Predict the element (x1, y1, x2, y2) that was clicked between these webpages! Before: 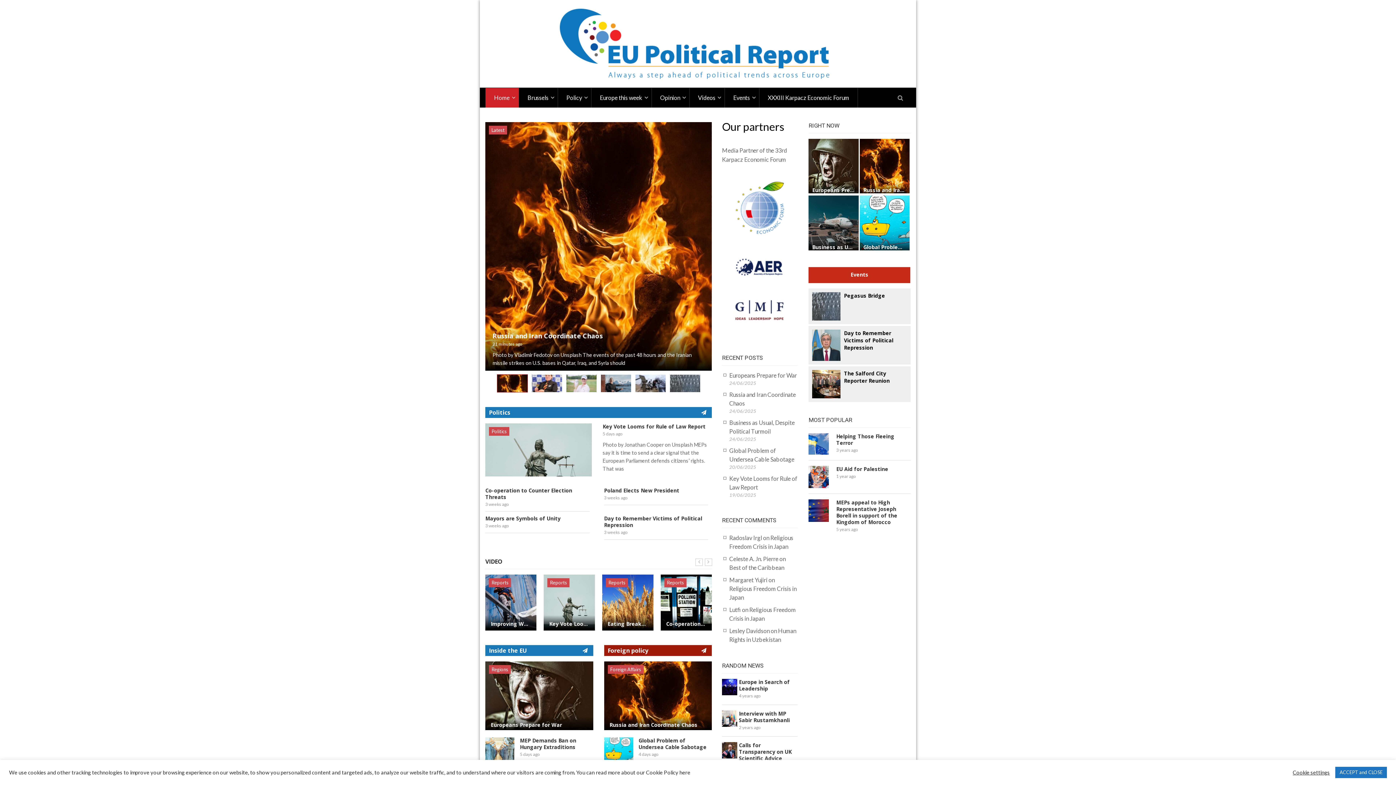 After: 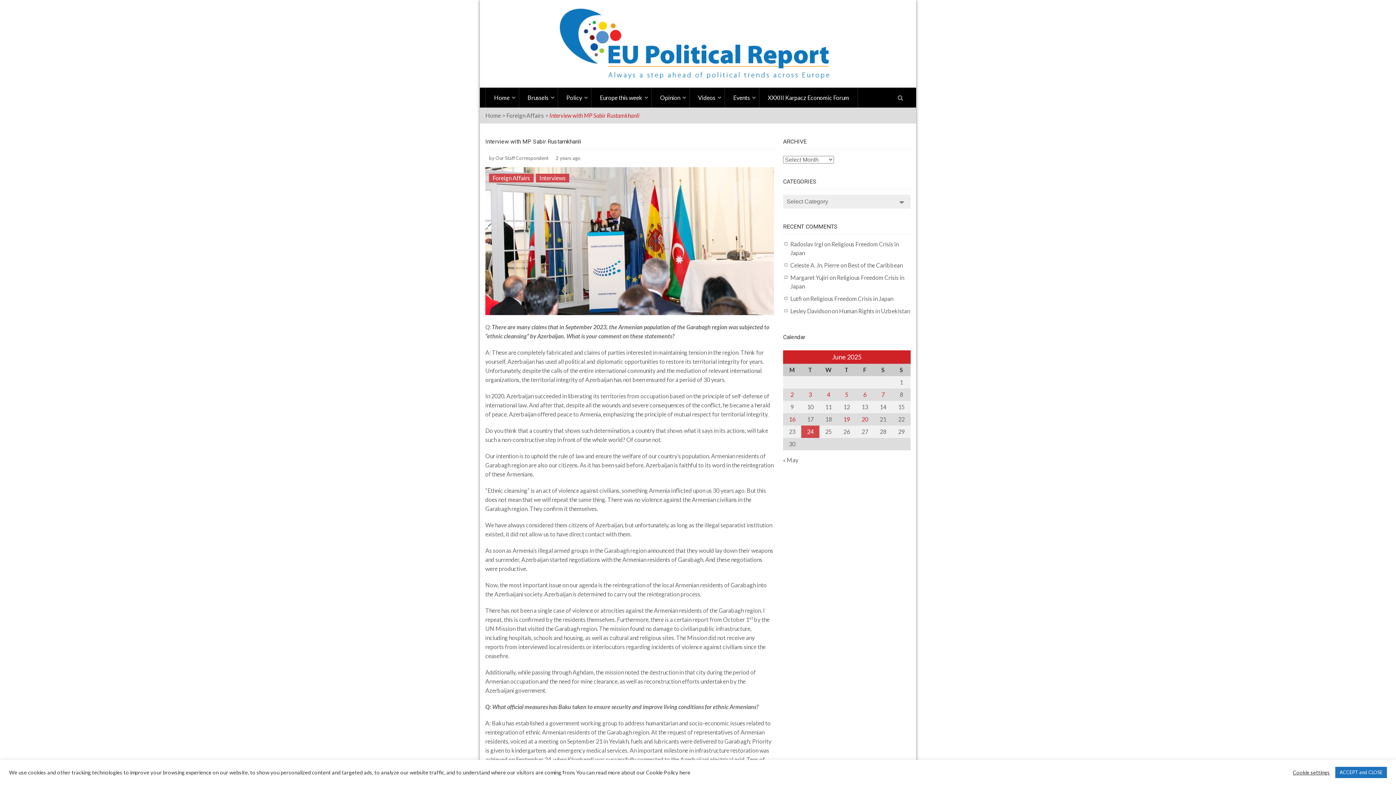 Action: bbox: (739, 725, 760, 730) label: 2 years ago